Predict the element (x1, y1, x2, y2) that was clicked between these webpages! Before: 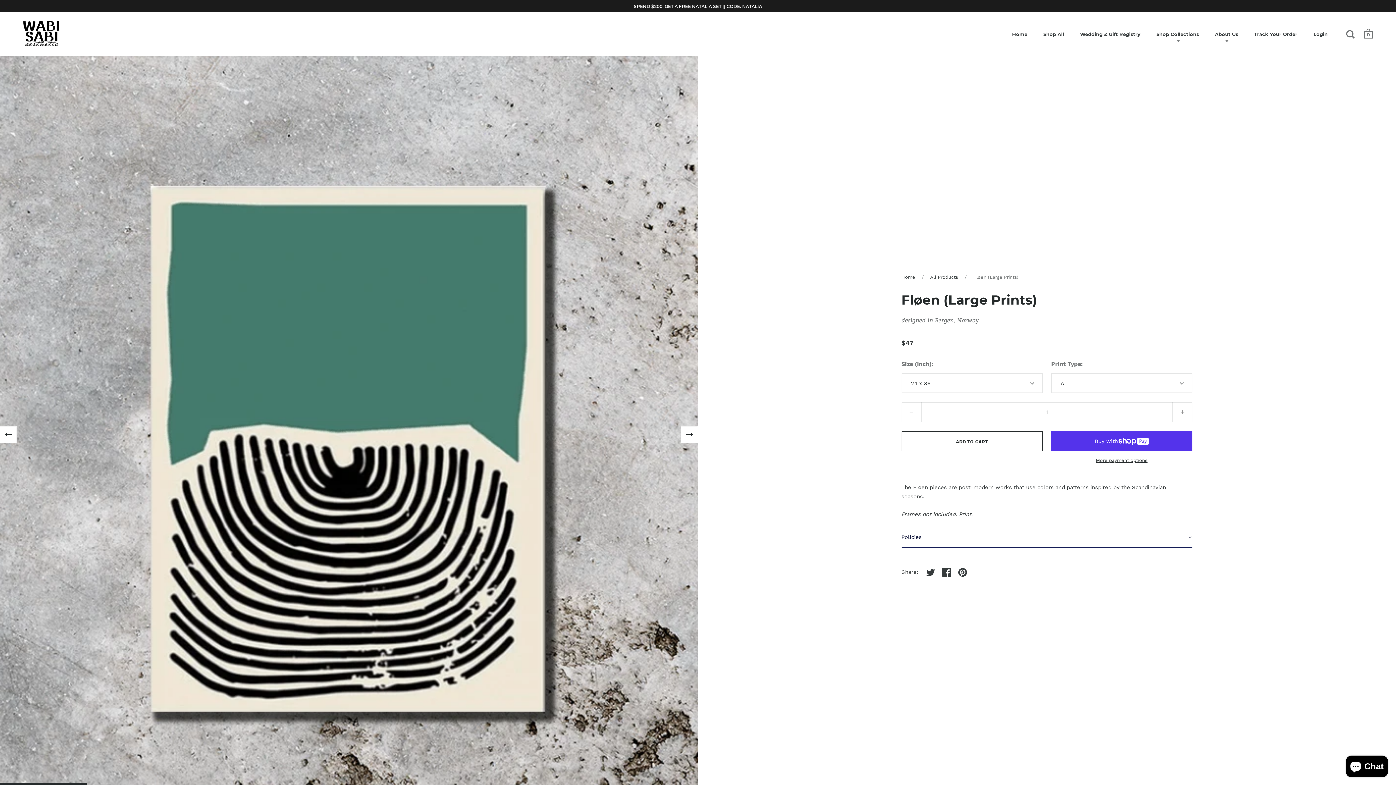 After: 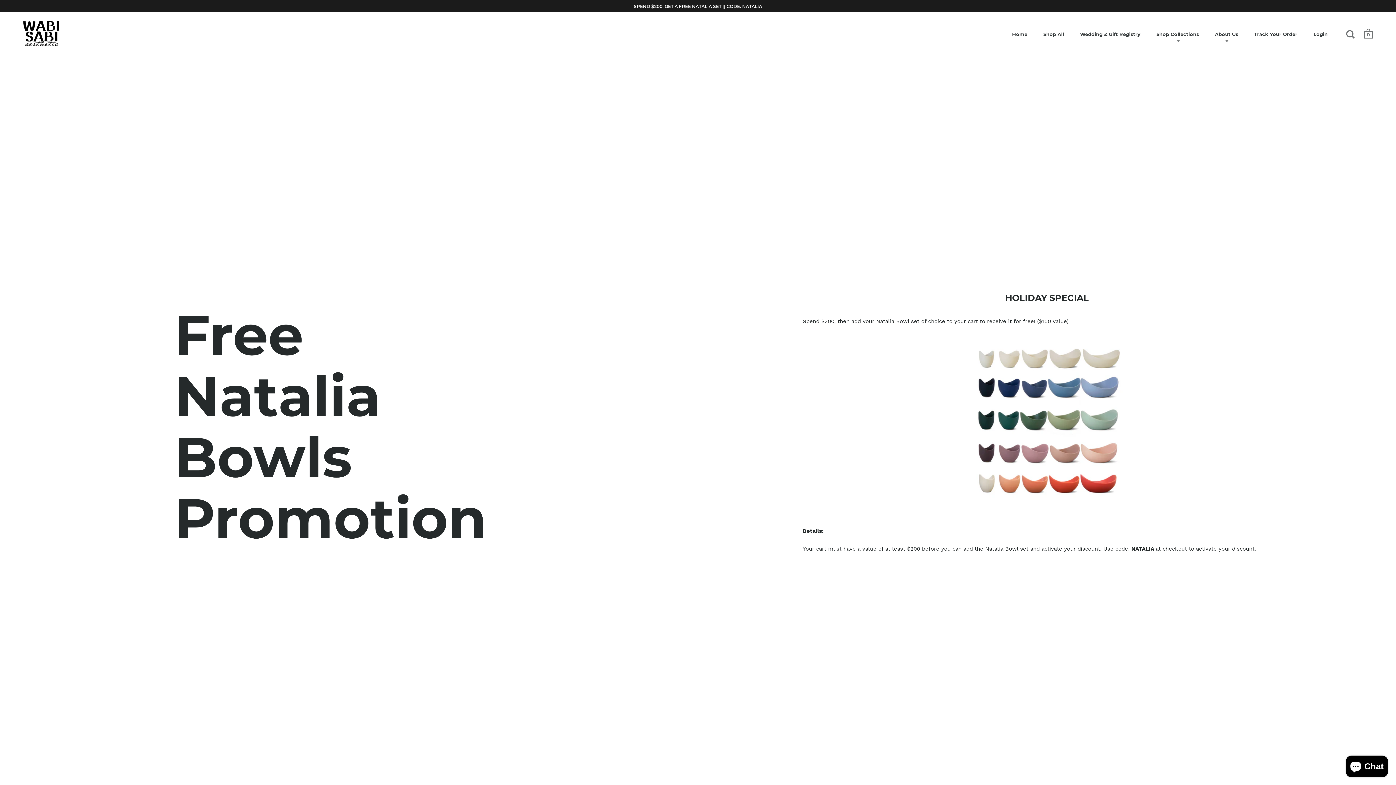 Action: label: SPEND $200, GET A FREE NATALIA SET || CODE: NATALIA bbox: (0, 0, 1396, 12)